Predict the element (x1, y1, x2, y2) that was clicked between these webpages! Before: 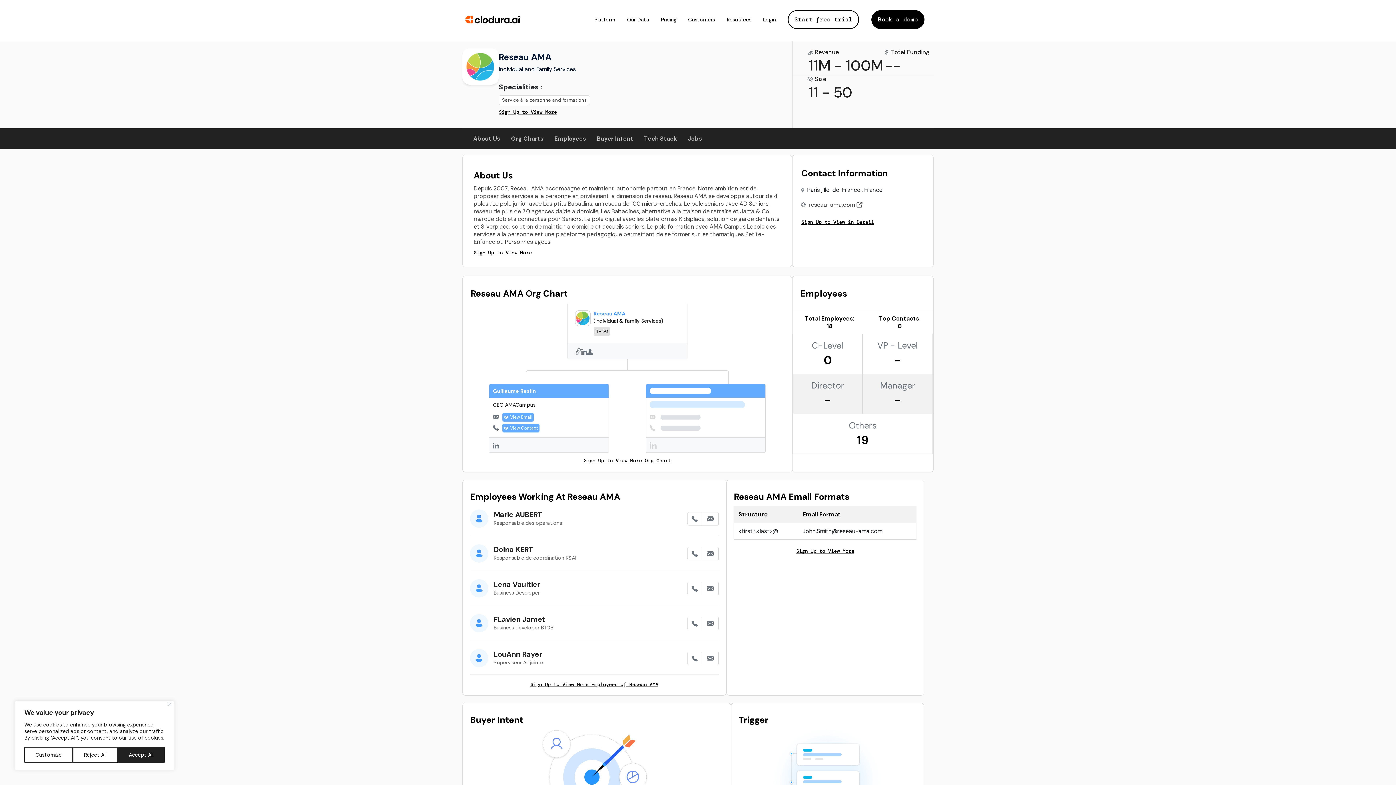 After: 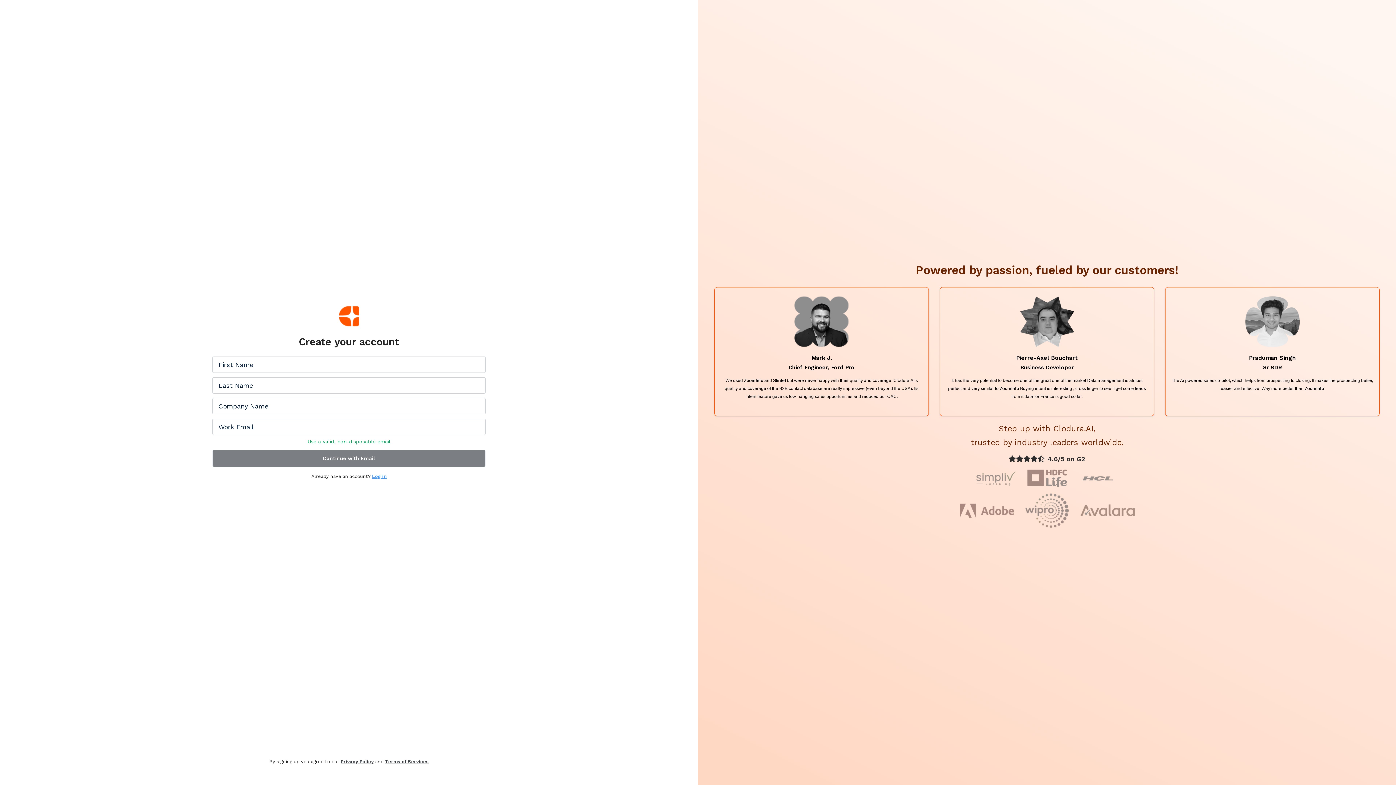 Action: bbox: (493, 441, 499, 449)